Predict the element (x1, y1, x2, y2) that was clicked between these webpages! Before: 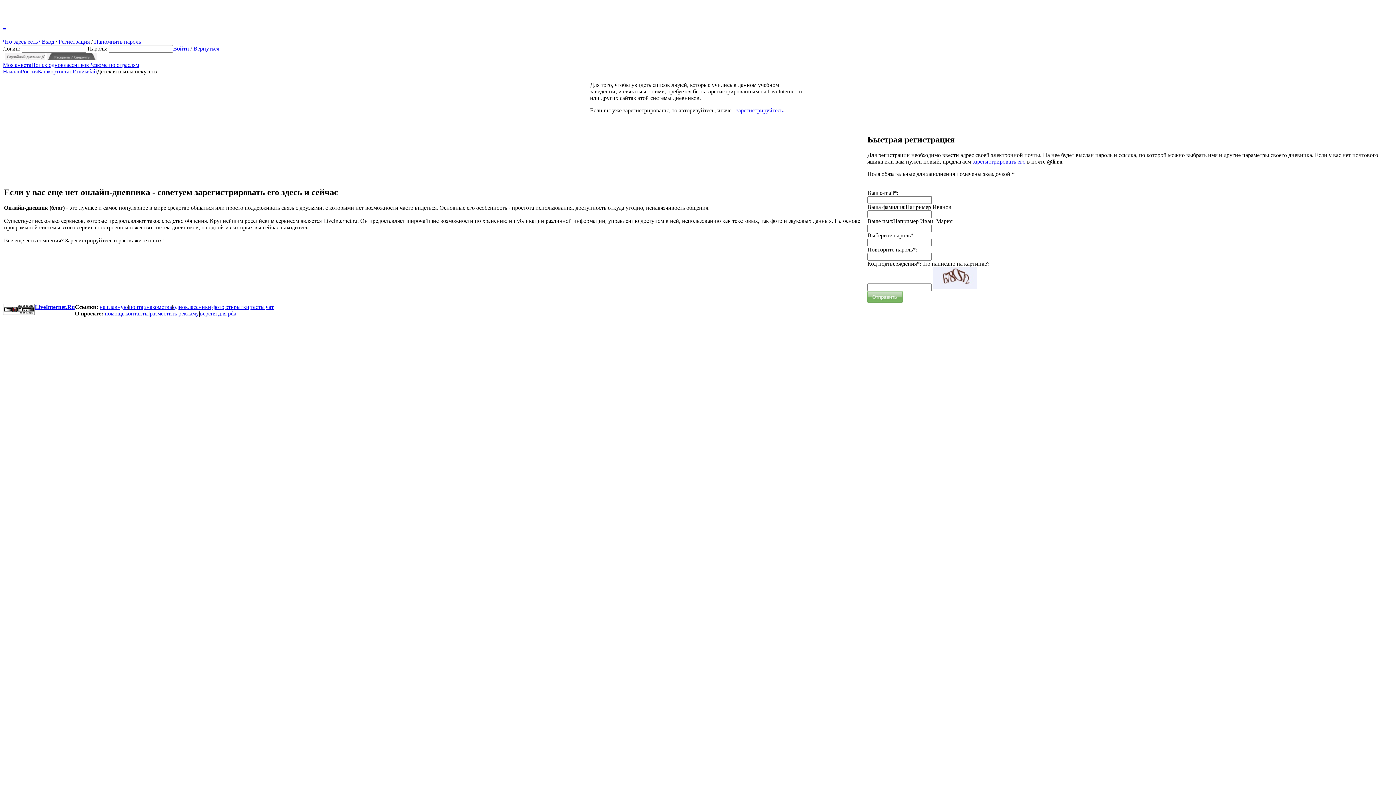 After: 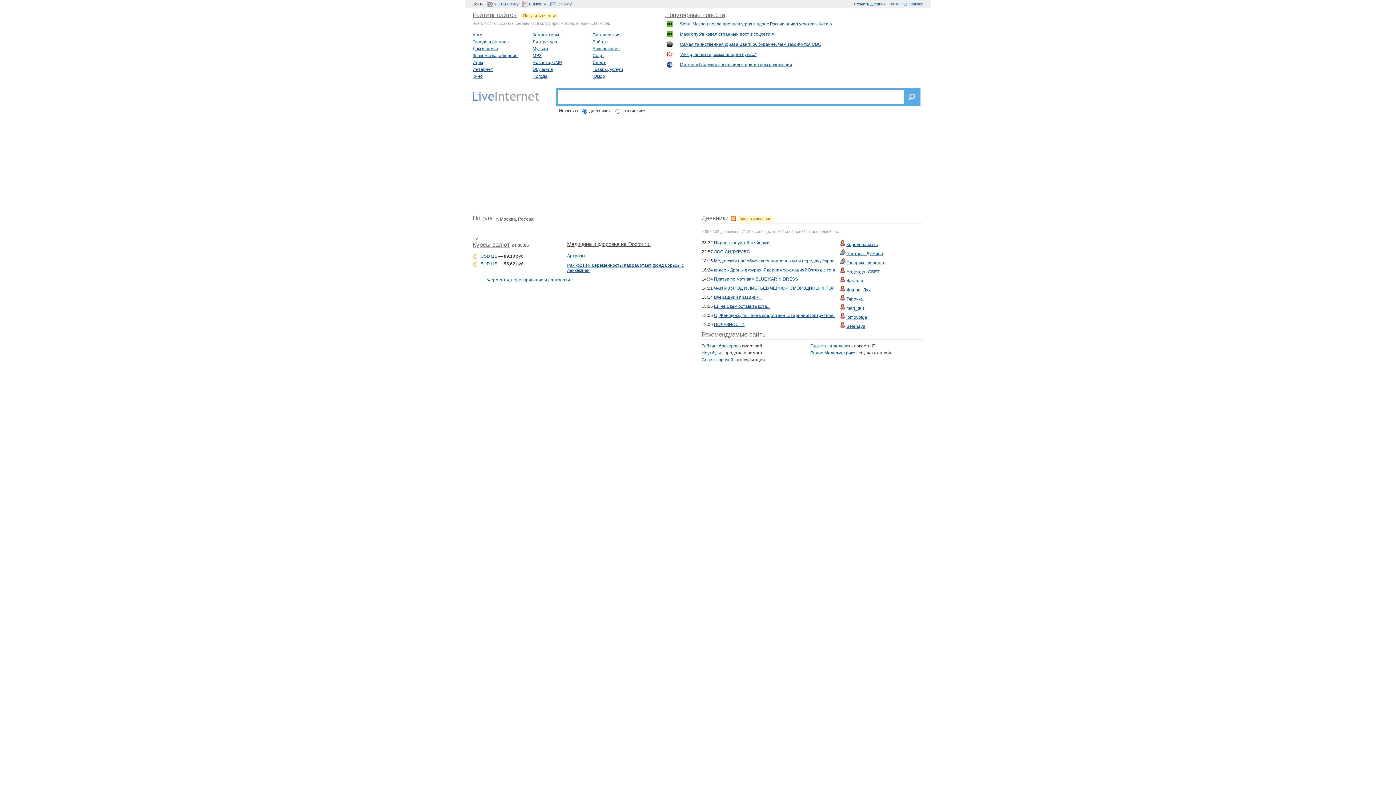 Action: label: на главную bbox: (99, 303, 128, 310)